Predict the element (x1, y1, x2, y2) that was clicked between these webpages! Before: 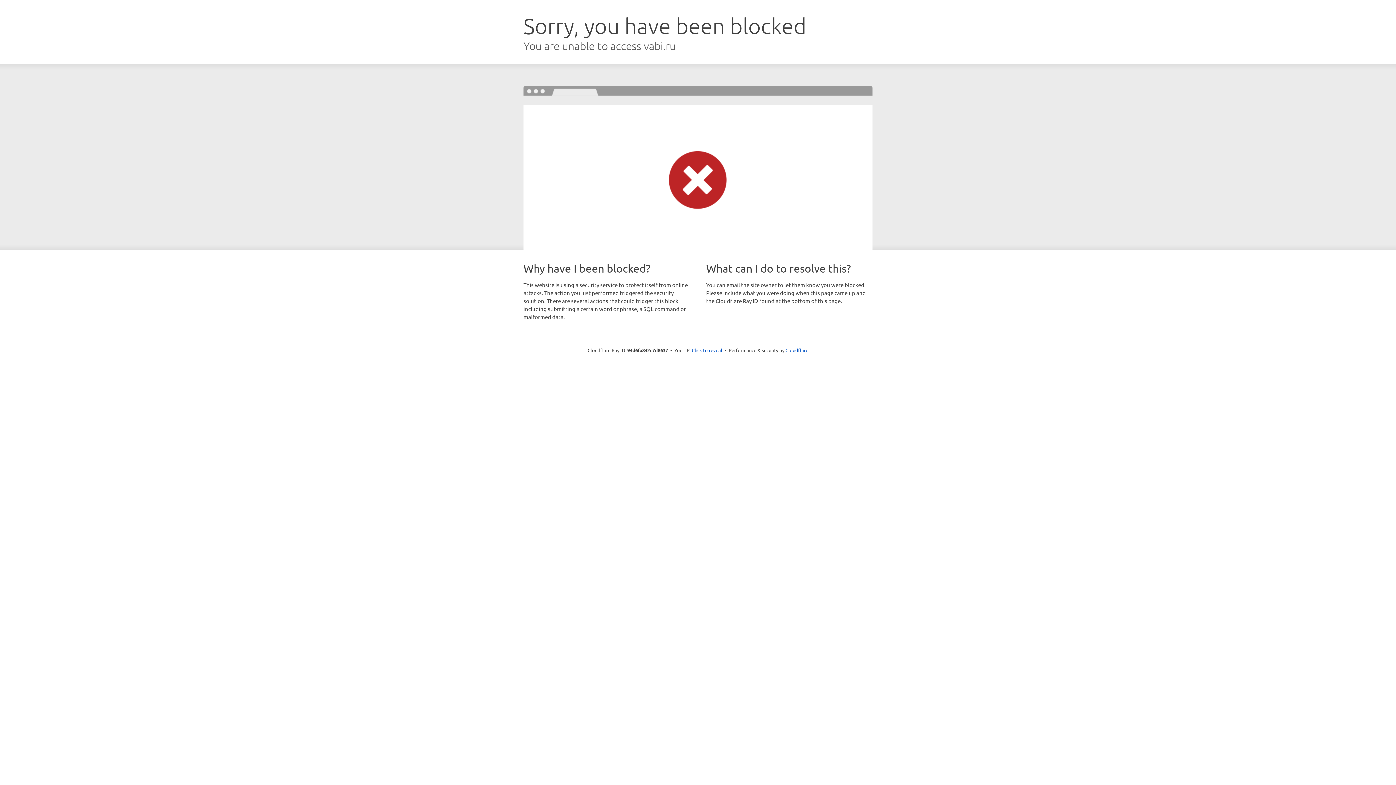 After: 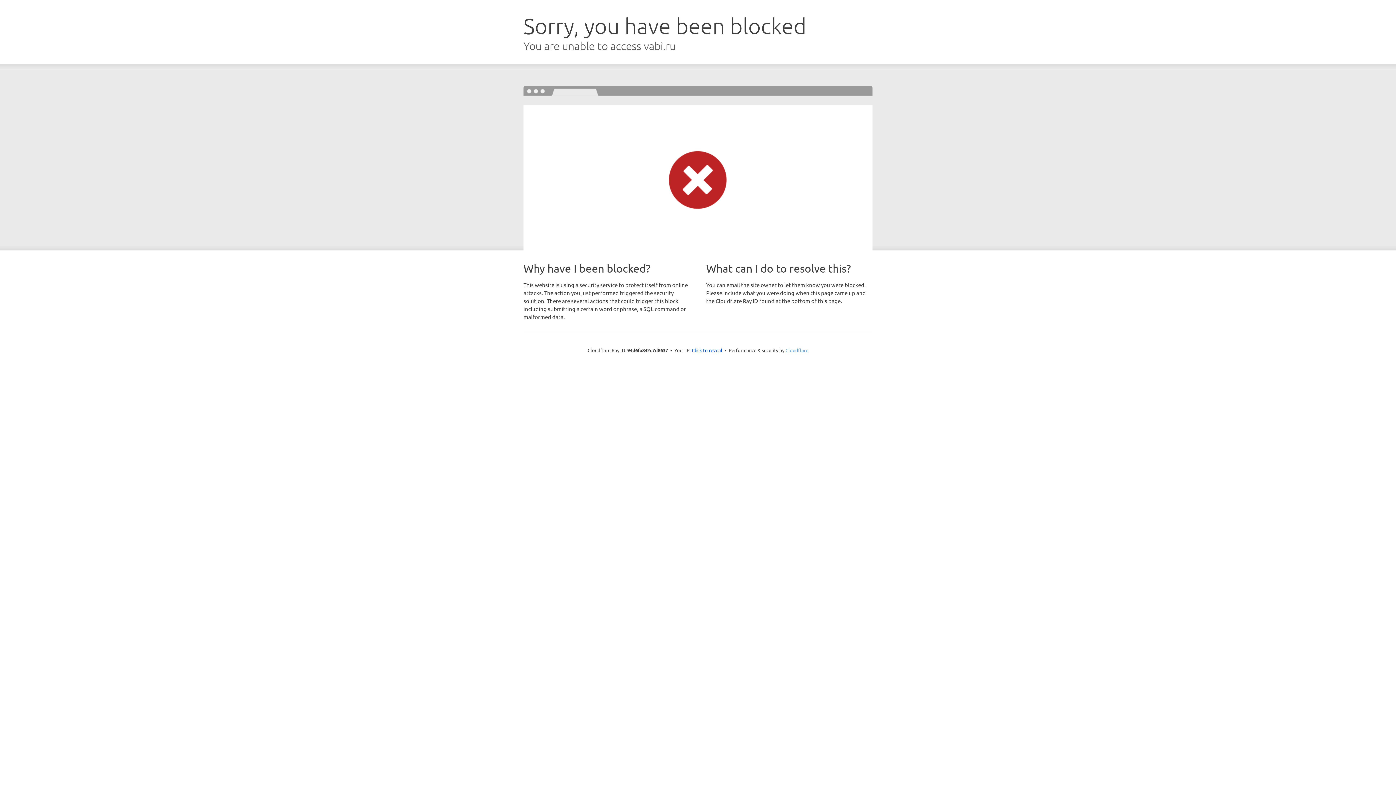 Action: label: Cloudflare bbox: (785, 347, 808, 353)